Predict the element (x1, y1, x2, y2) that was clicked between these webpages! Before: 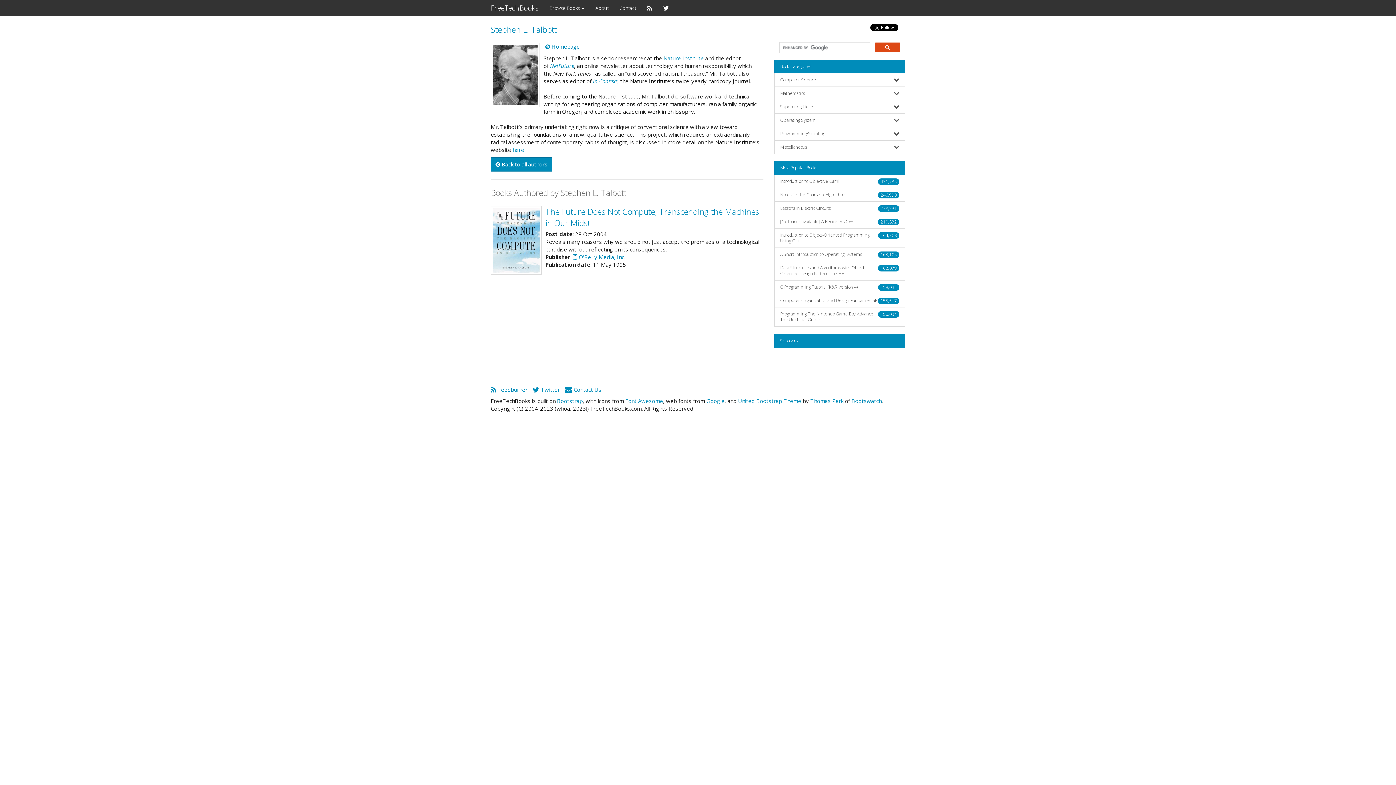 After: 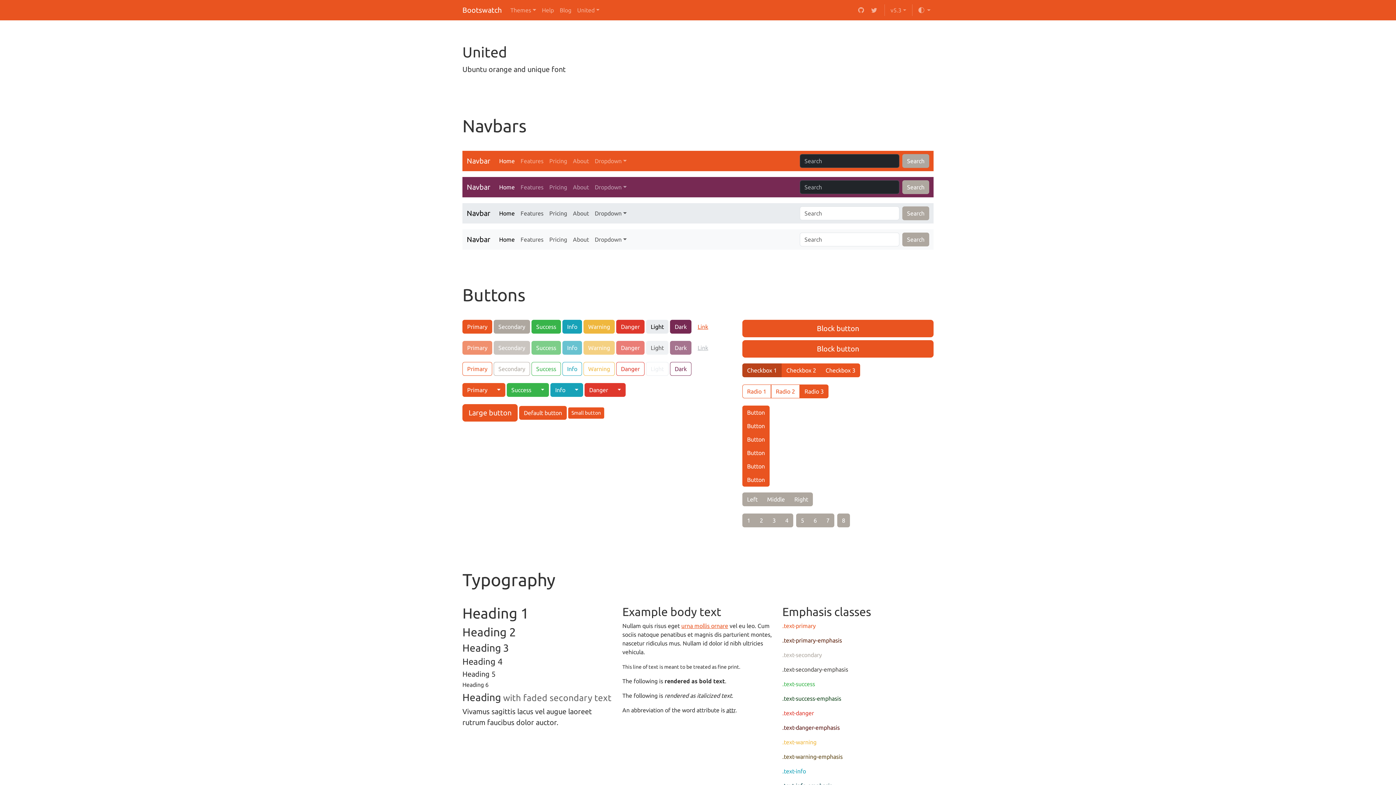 Action: label: United Bootstrap Theme bbox: (738, 397, 801, 404)